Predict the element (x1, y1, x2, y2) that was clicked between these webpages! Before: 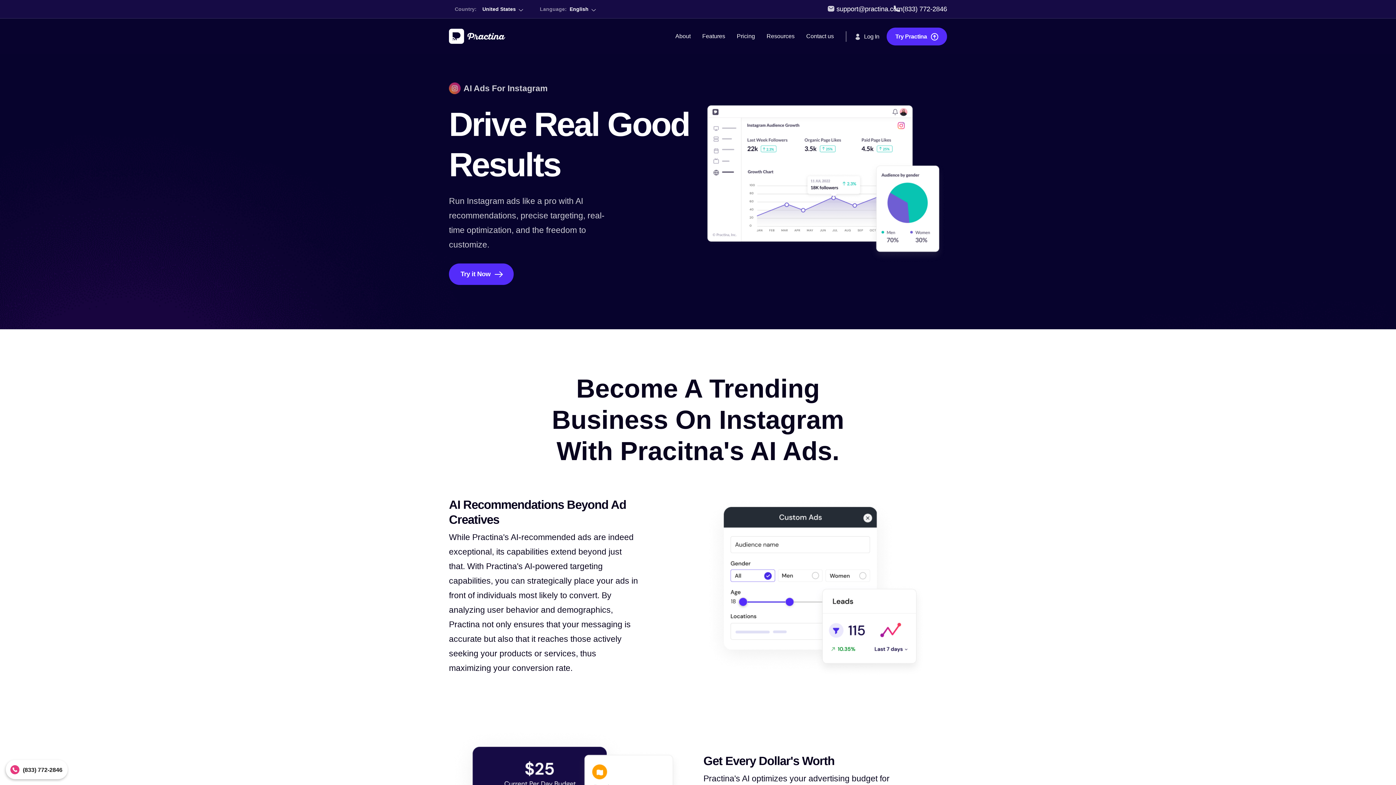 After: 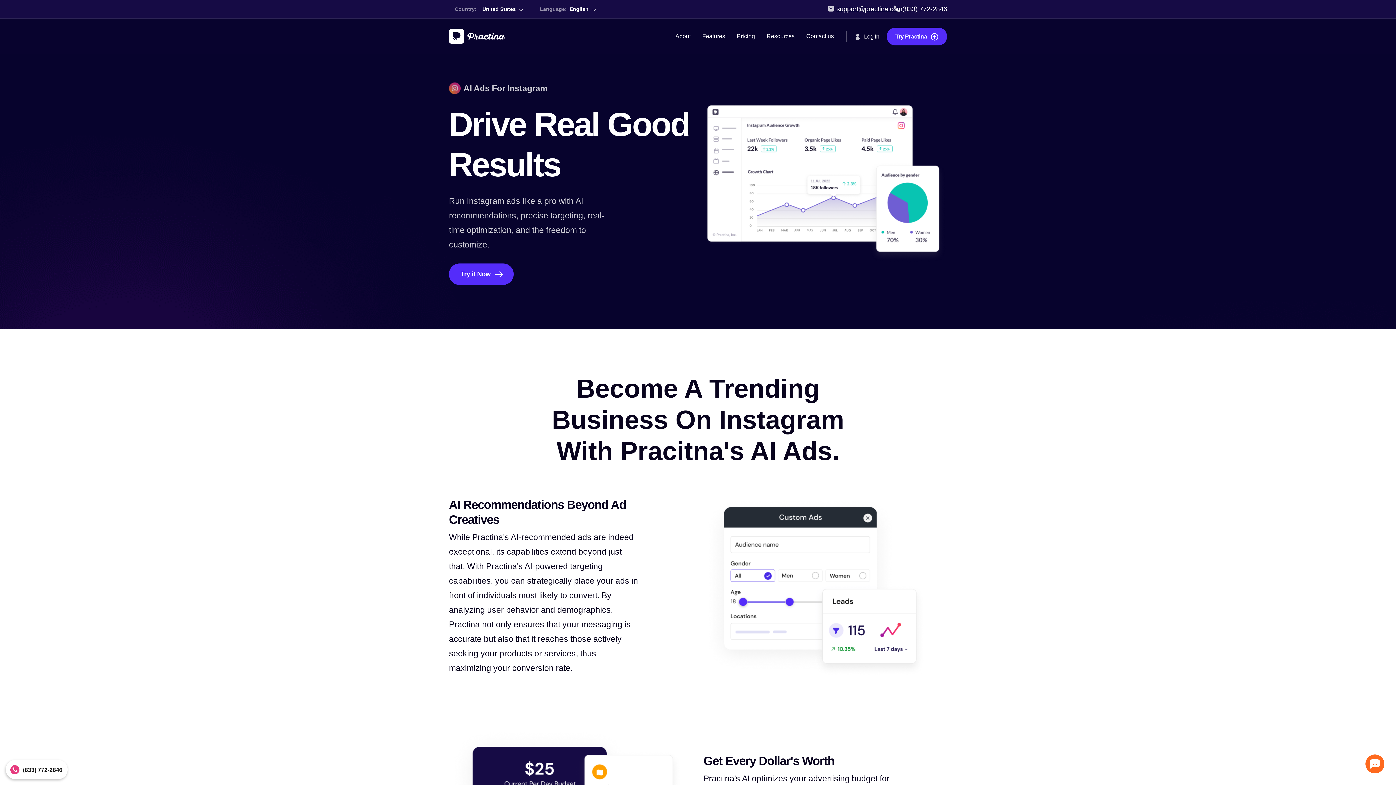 Action: bbox: (836, 5, 902, 12) label: support@practina.com